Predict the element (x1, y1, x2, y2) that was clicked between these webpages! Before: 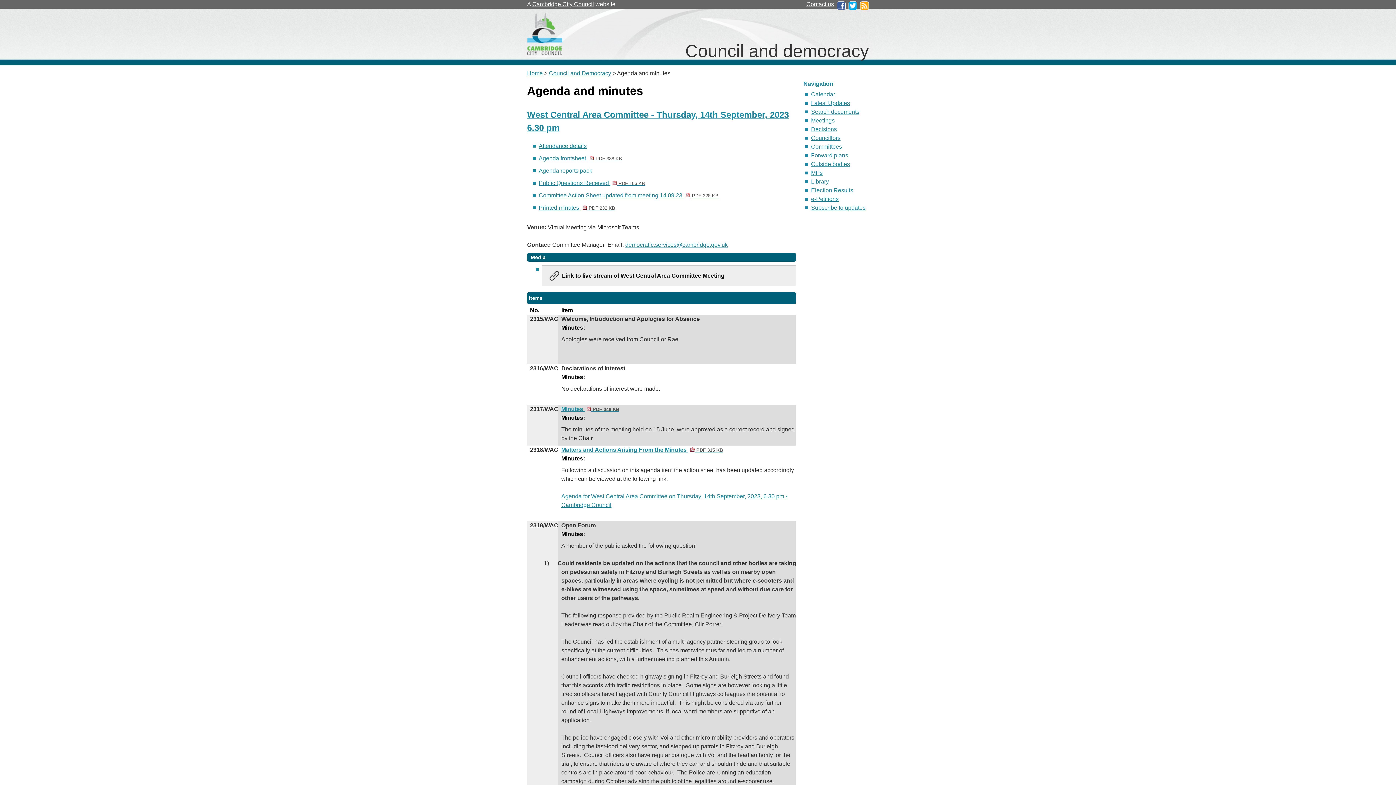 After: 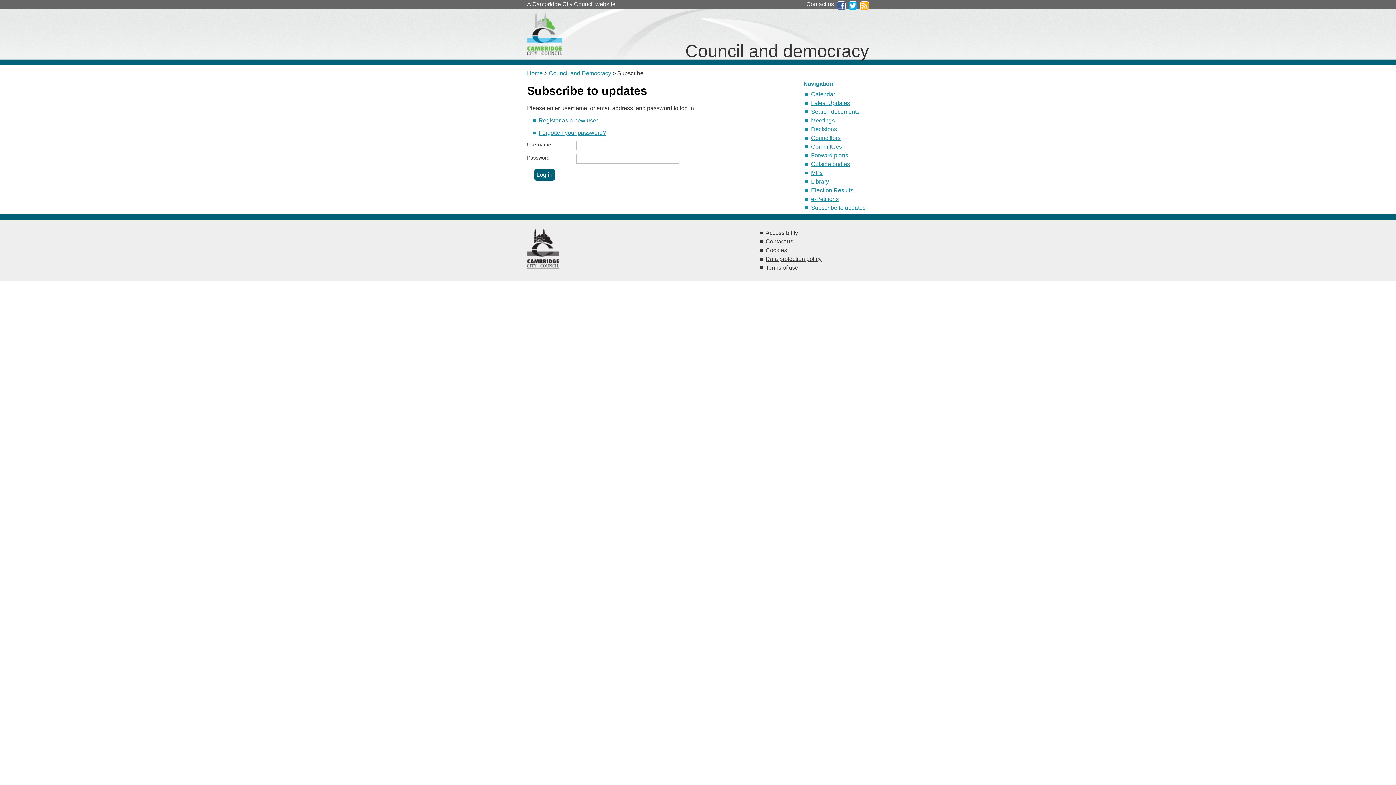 Action: bbox: (811, 204, 865, 210) label: Subscribe to updates